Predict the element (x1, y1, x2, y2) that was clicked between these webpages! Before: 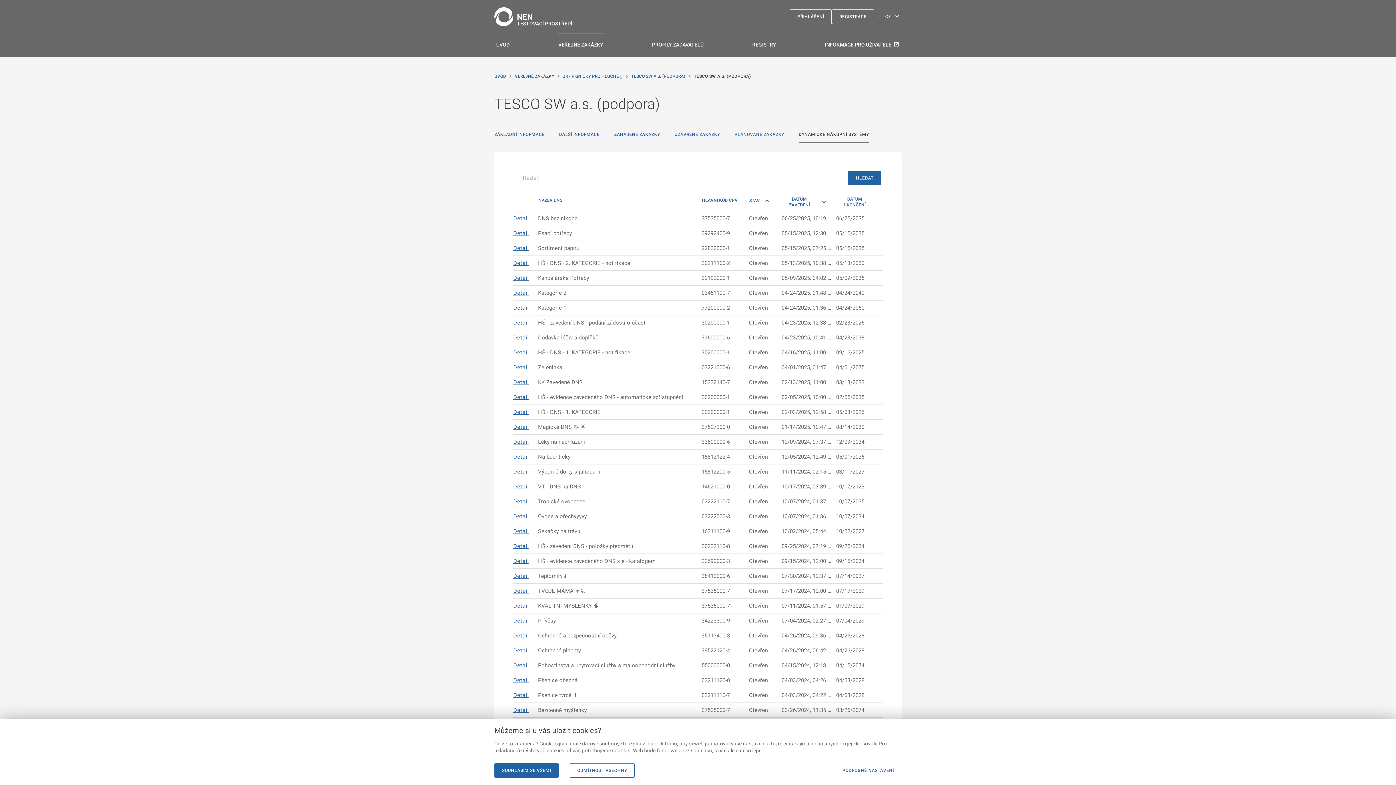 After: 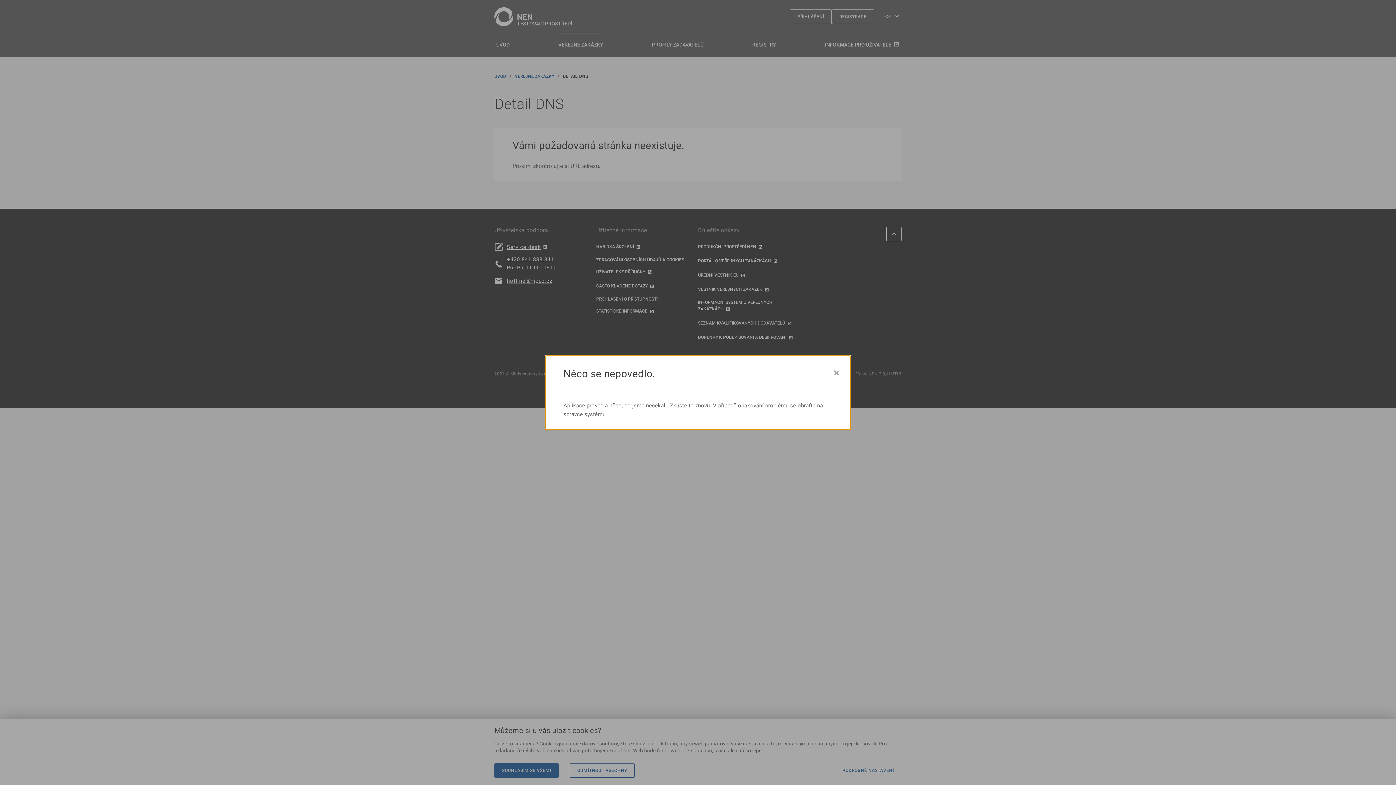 Action: bbox: (513, 245, 529, 251) label: Zobrazit detail Sortiment papíru